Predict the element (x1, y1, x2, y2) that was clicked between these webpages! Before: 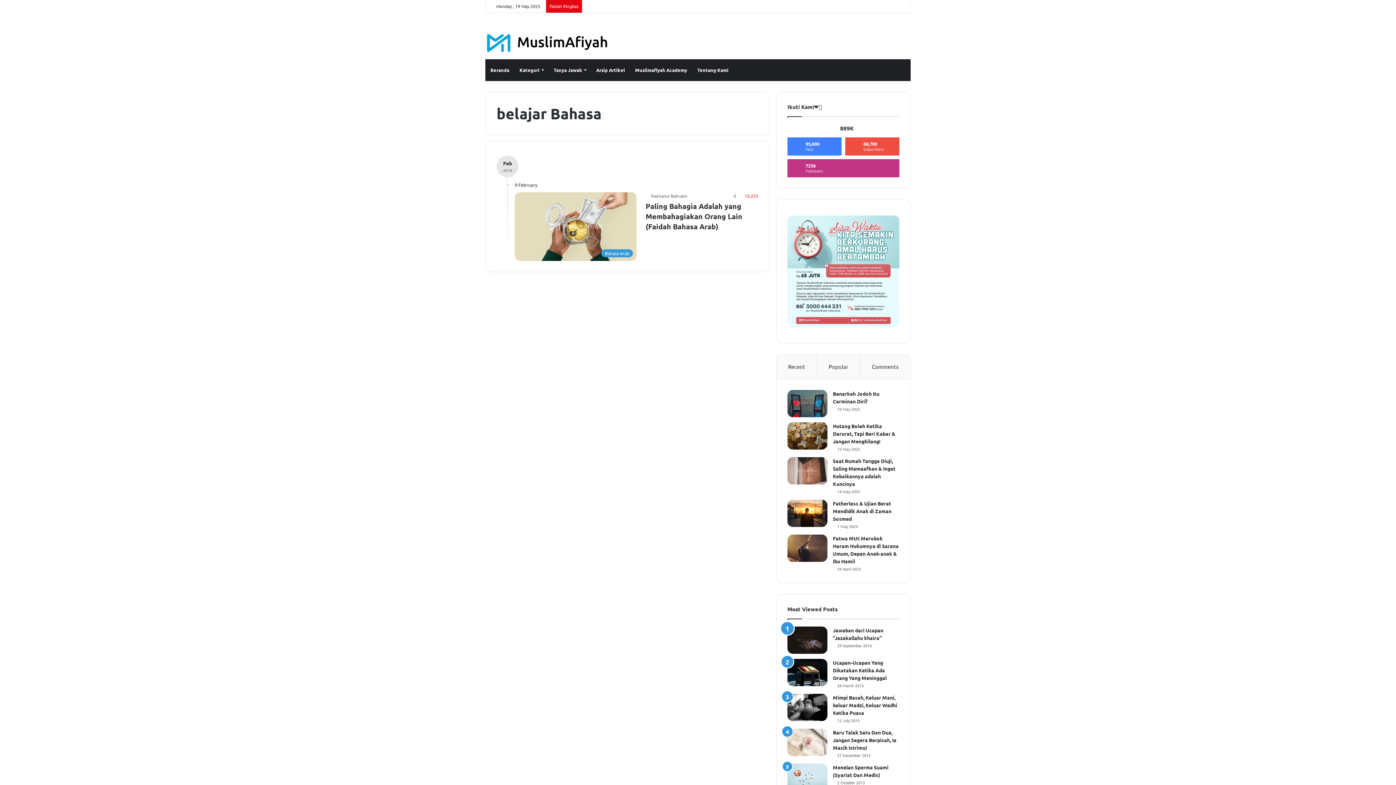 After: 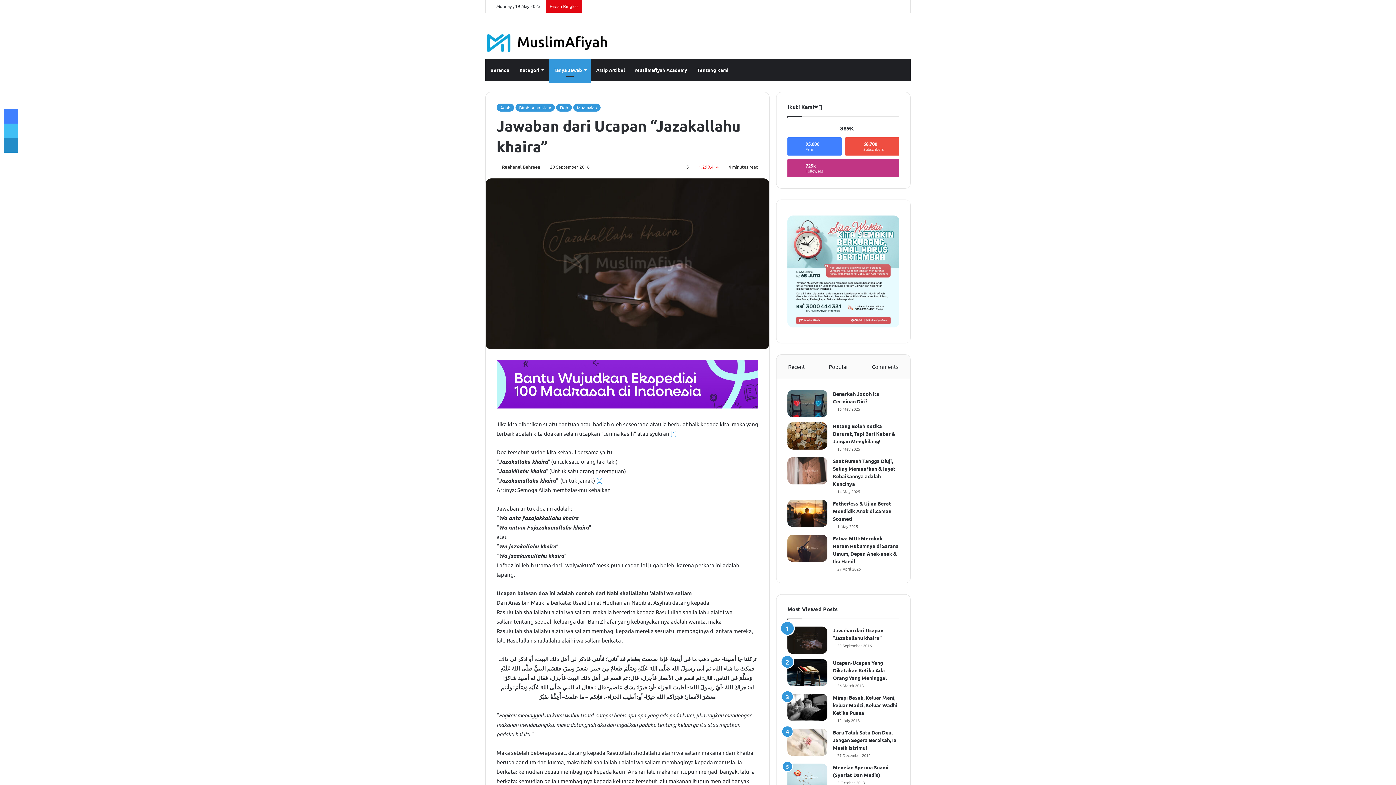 Action: bbox: (787, 626, 827, 654) label: Jawaban dari Ucapan “Jazakallahu khaira”